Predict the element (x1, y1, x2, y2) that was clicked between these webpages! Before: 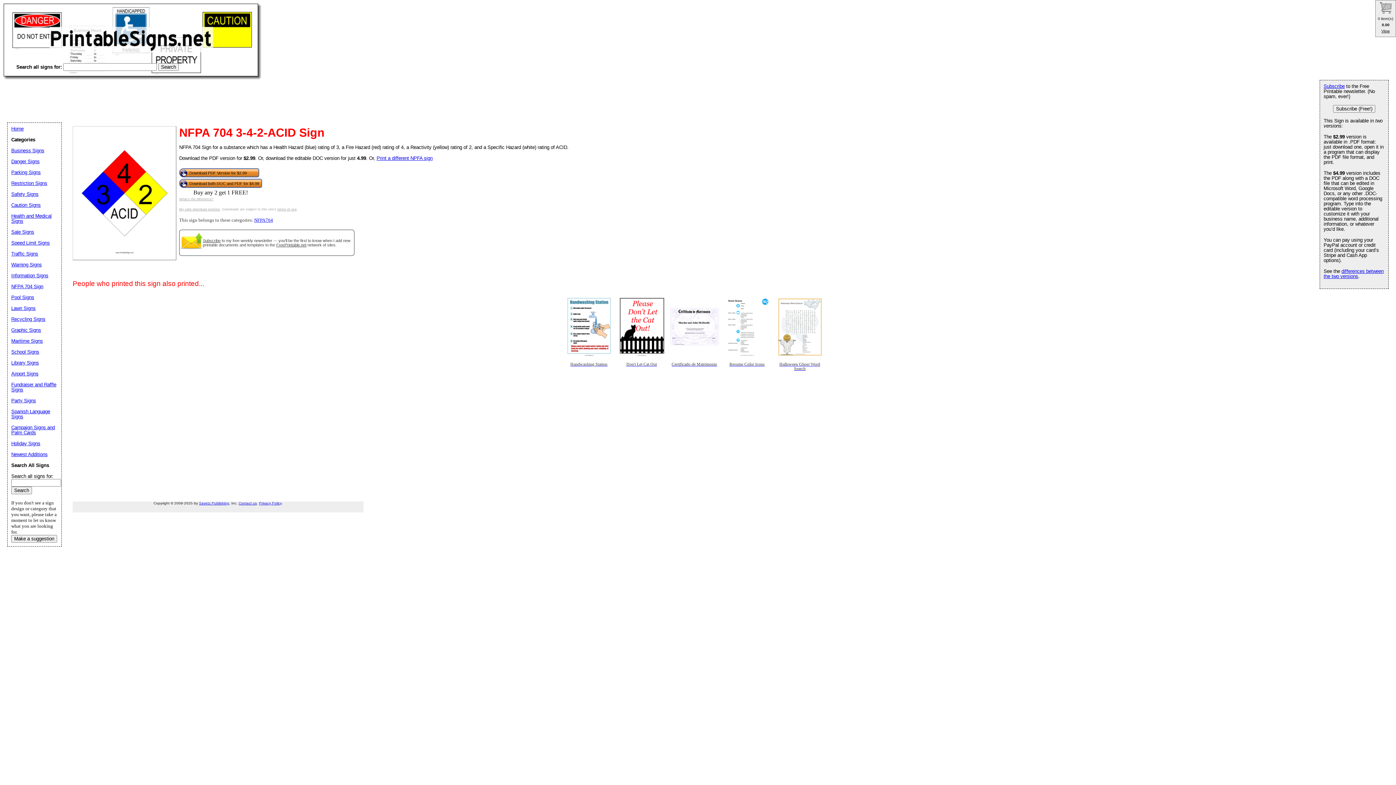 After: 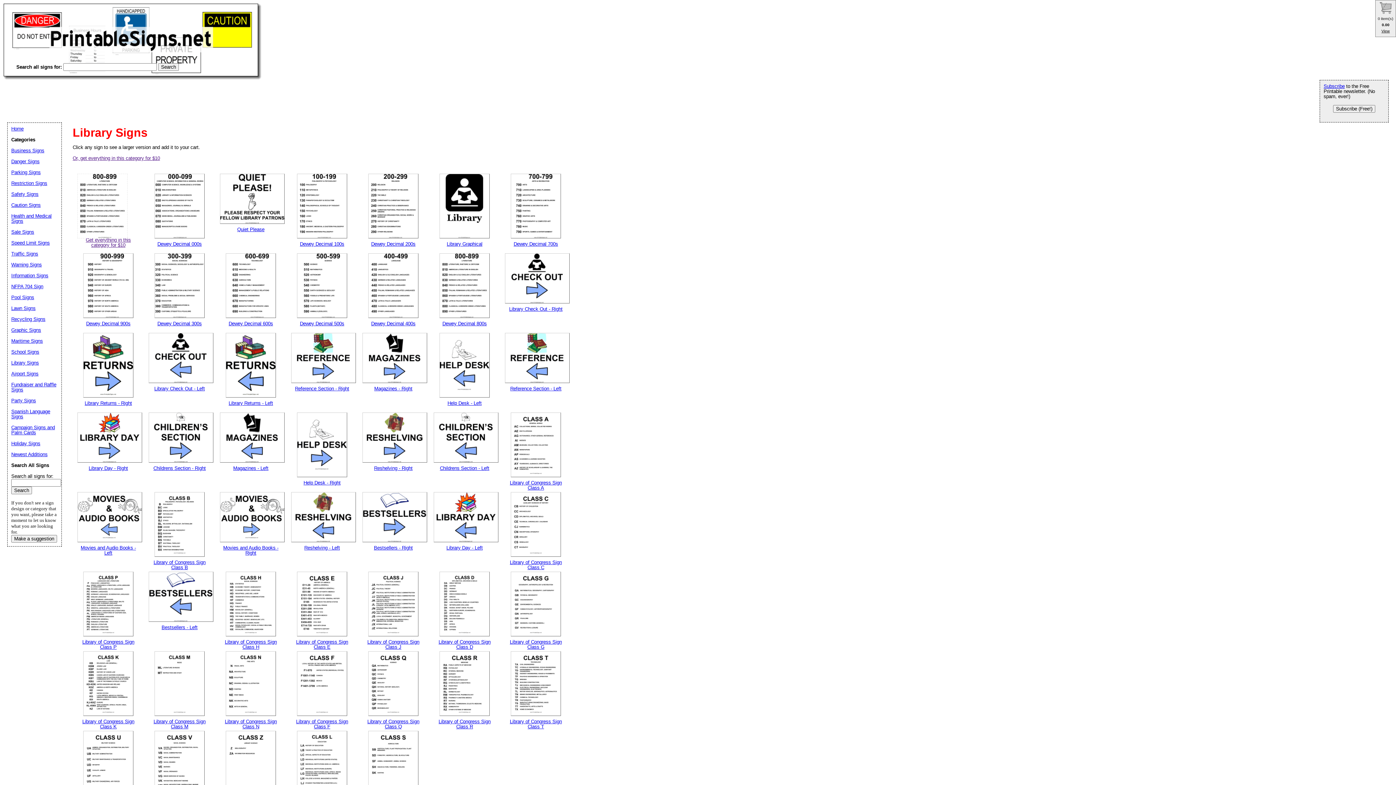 Action: label: Library Signs bbox: (11, 360, 38, 365)